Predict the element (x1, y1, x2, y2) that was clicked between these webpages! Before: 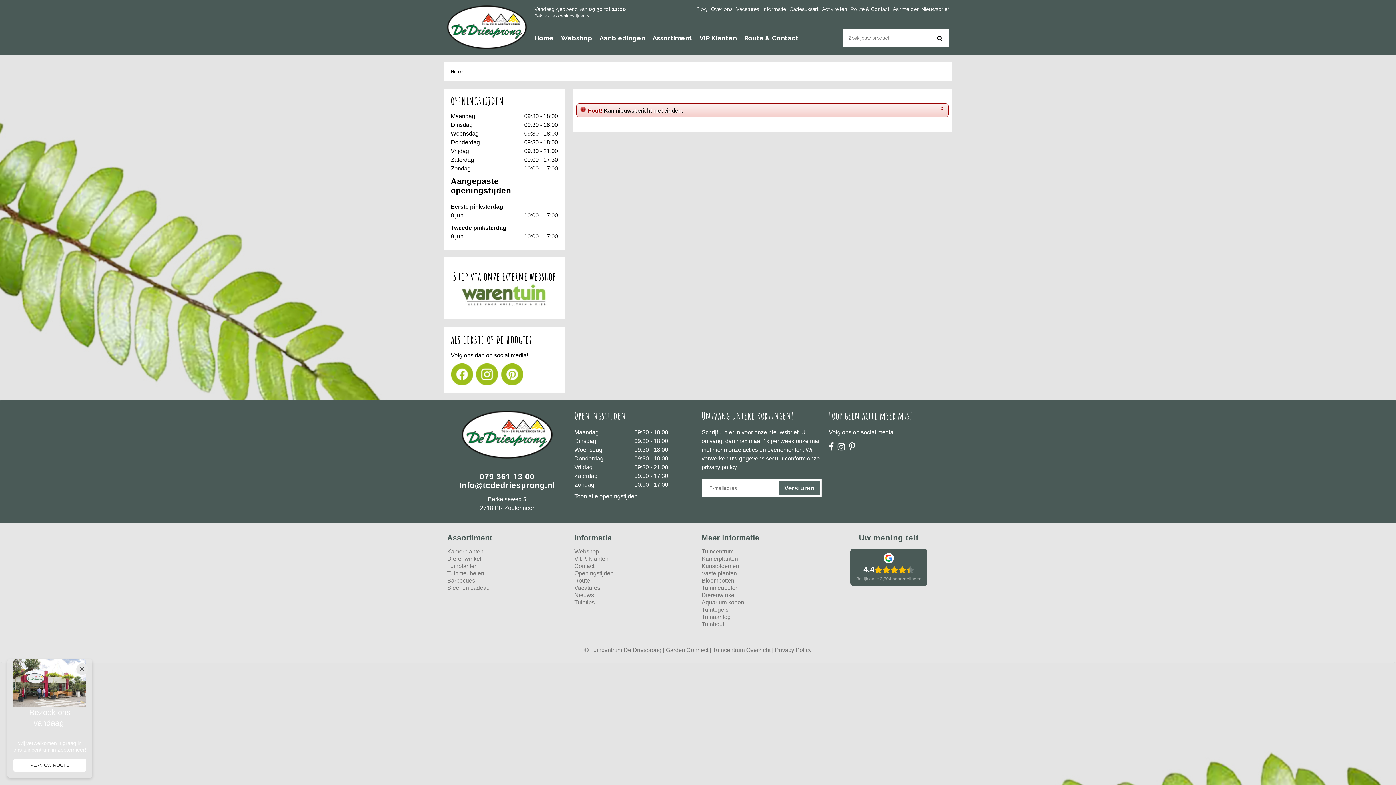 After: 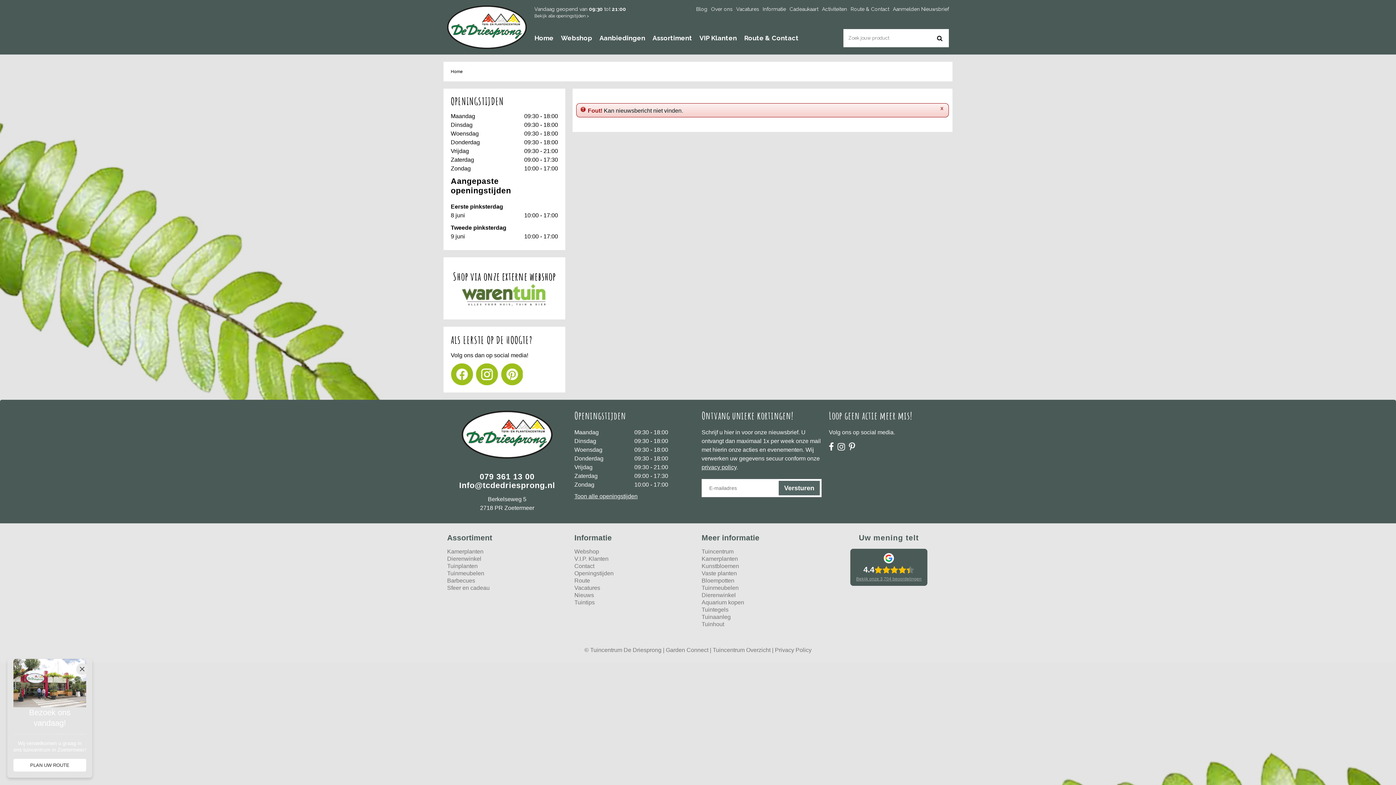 Action: bbox: (459, 481, 555, 490) label: Info@tcdedriesprong.nl